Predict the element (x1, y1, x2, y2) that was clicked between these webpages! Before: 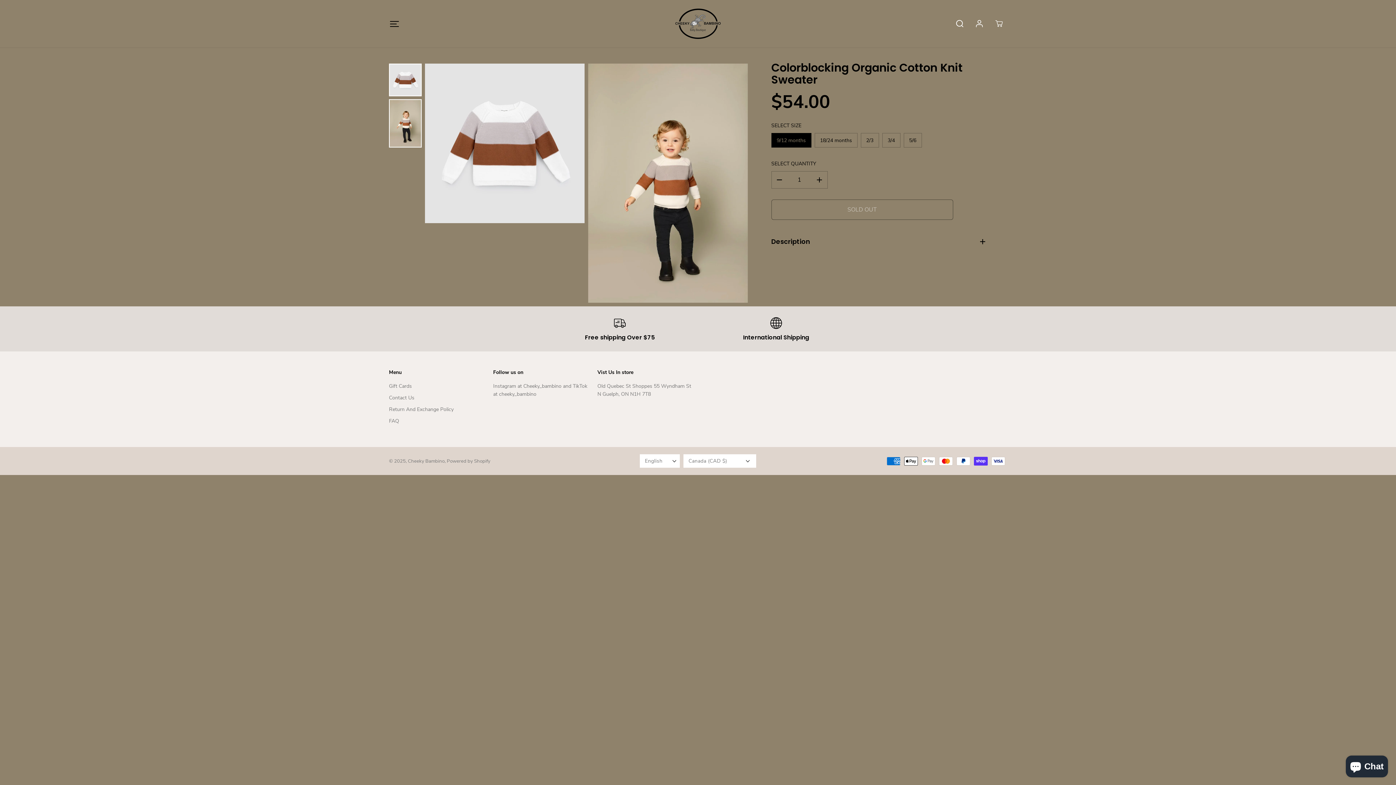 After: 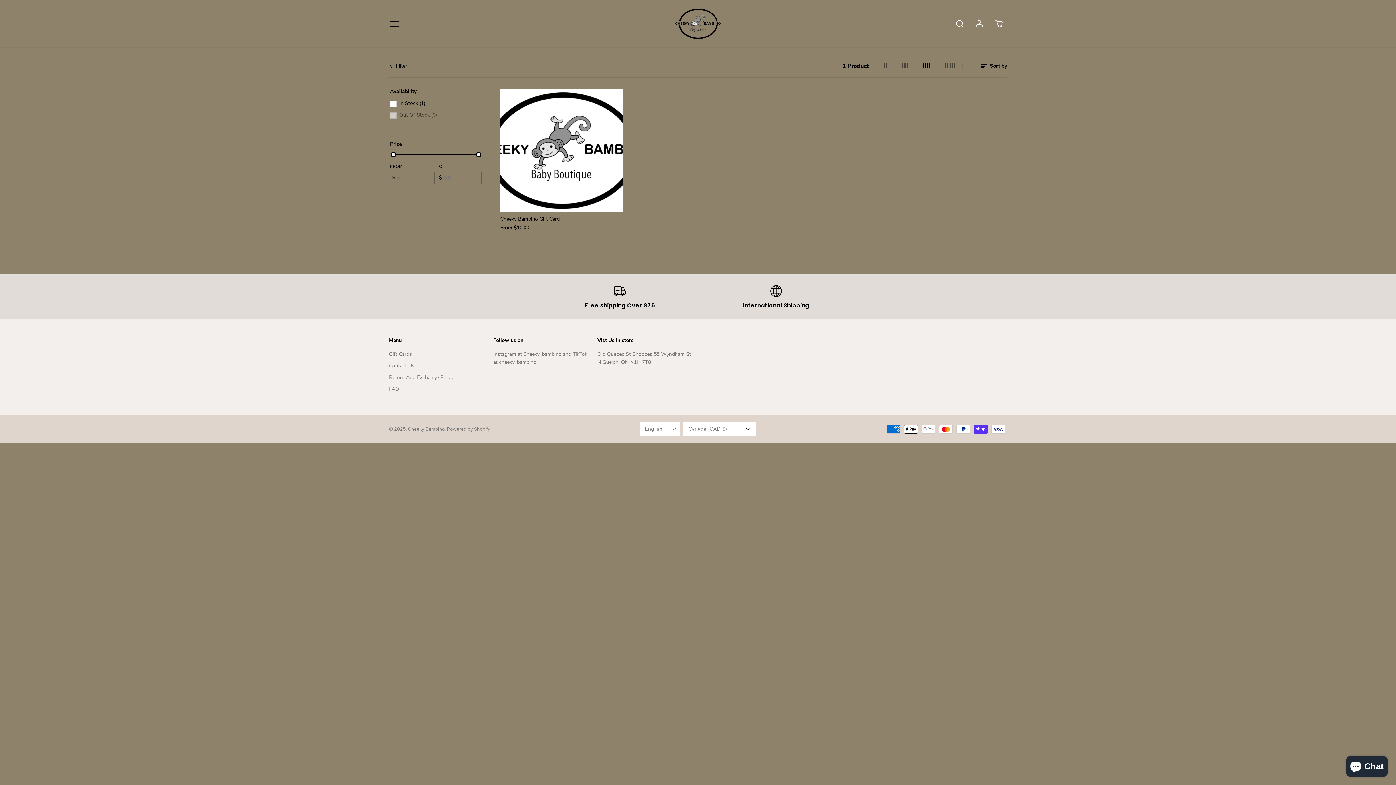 Action: bbox: (389, 382, 412, 390) label: Gift Cards